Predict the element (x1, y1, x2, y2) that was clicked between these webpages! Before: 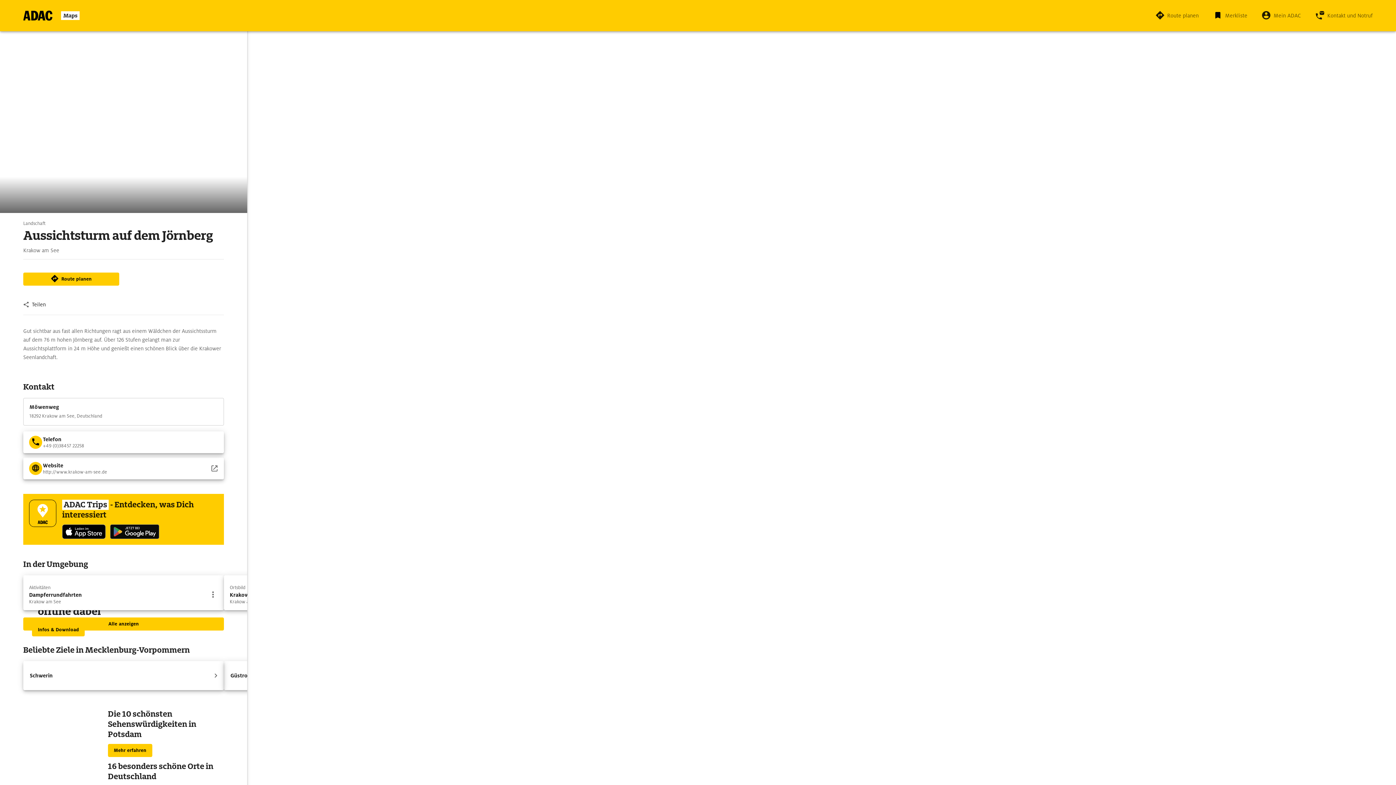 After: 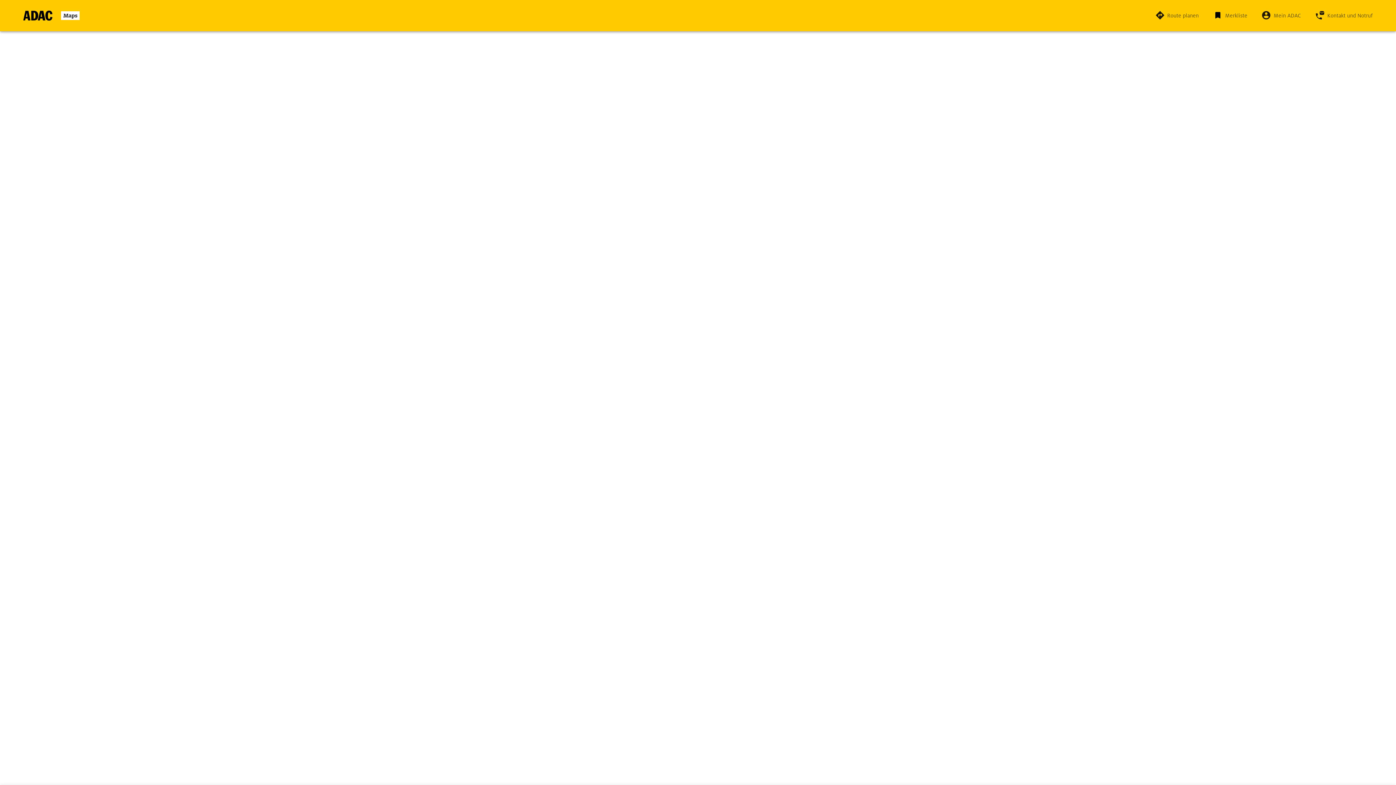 Action: bbox: (1213, 7, 1247, 23) label: Merkliste